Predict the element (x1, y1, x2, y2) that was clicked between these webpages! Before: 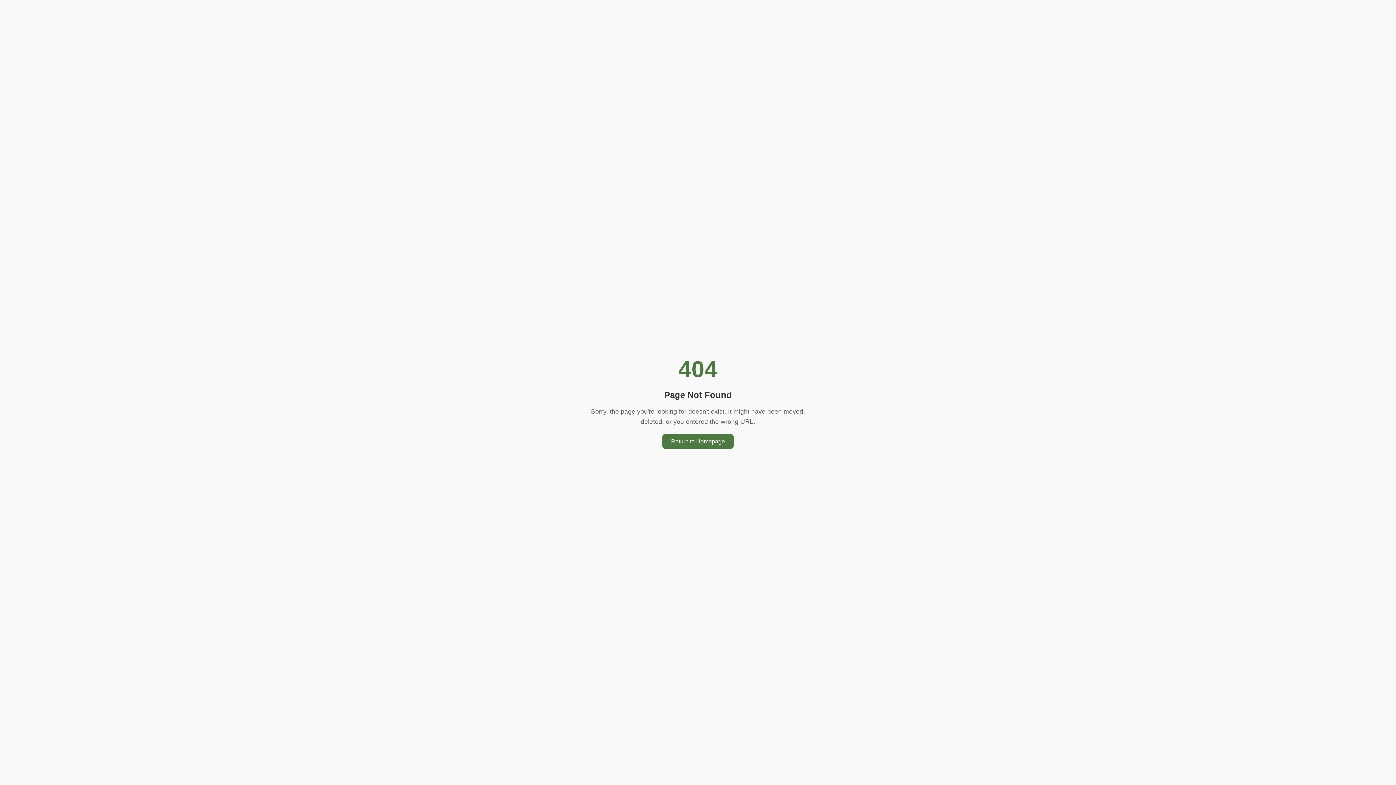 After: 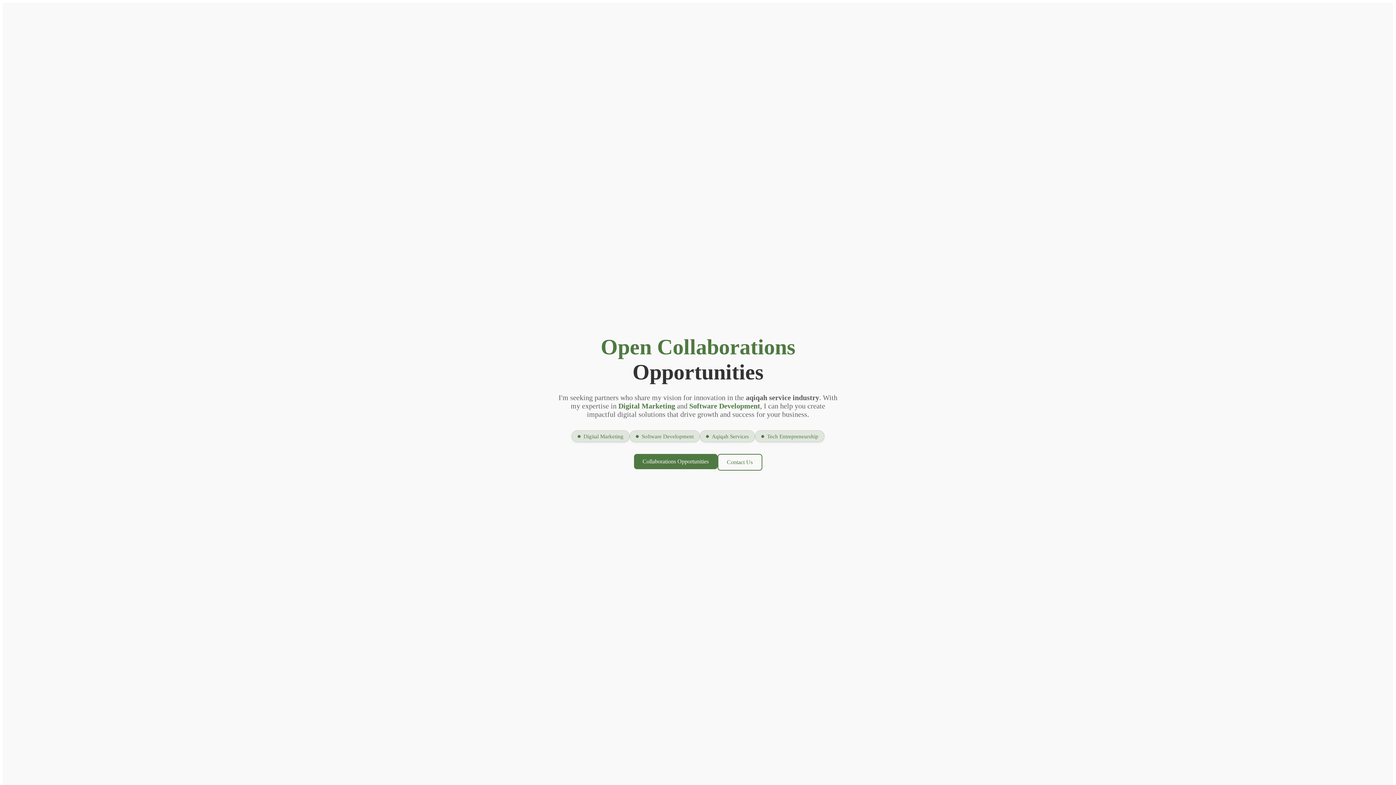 Action: bbox: (662, 434, 733, 449) label: Return to Homepage